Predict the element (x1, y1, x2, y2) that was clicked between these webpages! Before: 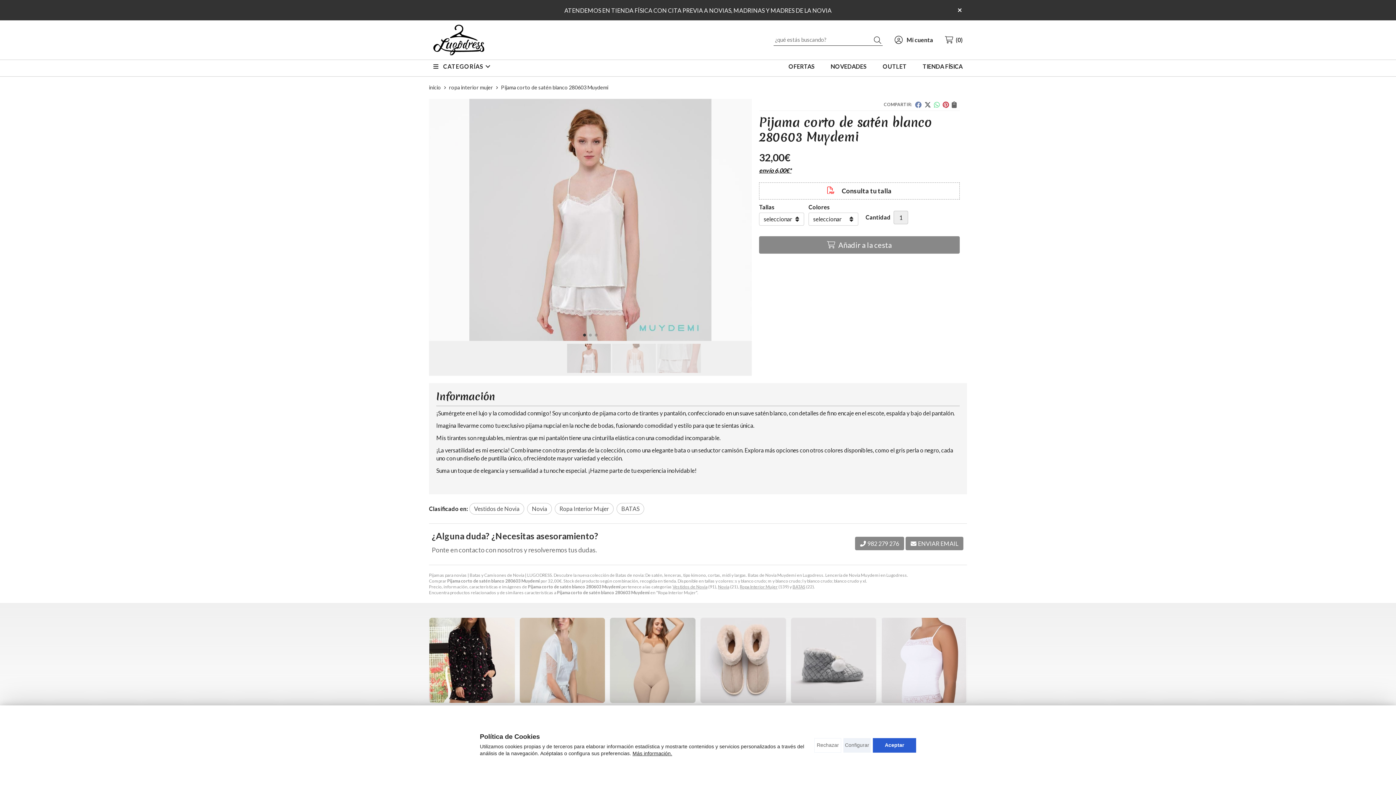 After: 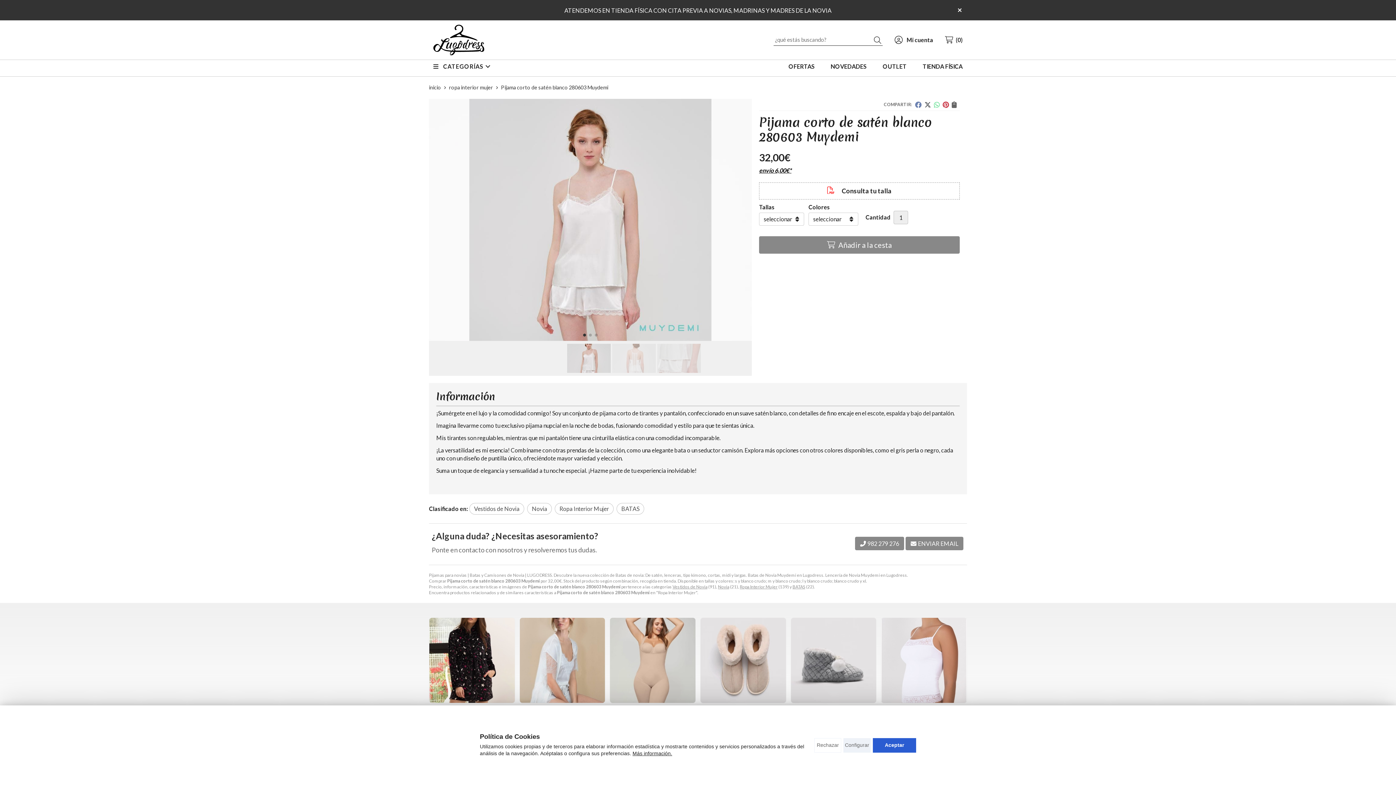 Action: bbox: (874, 35, 881, 43) label: Buscar